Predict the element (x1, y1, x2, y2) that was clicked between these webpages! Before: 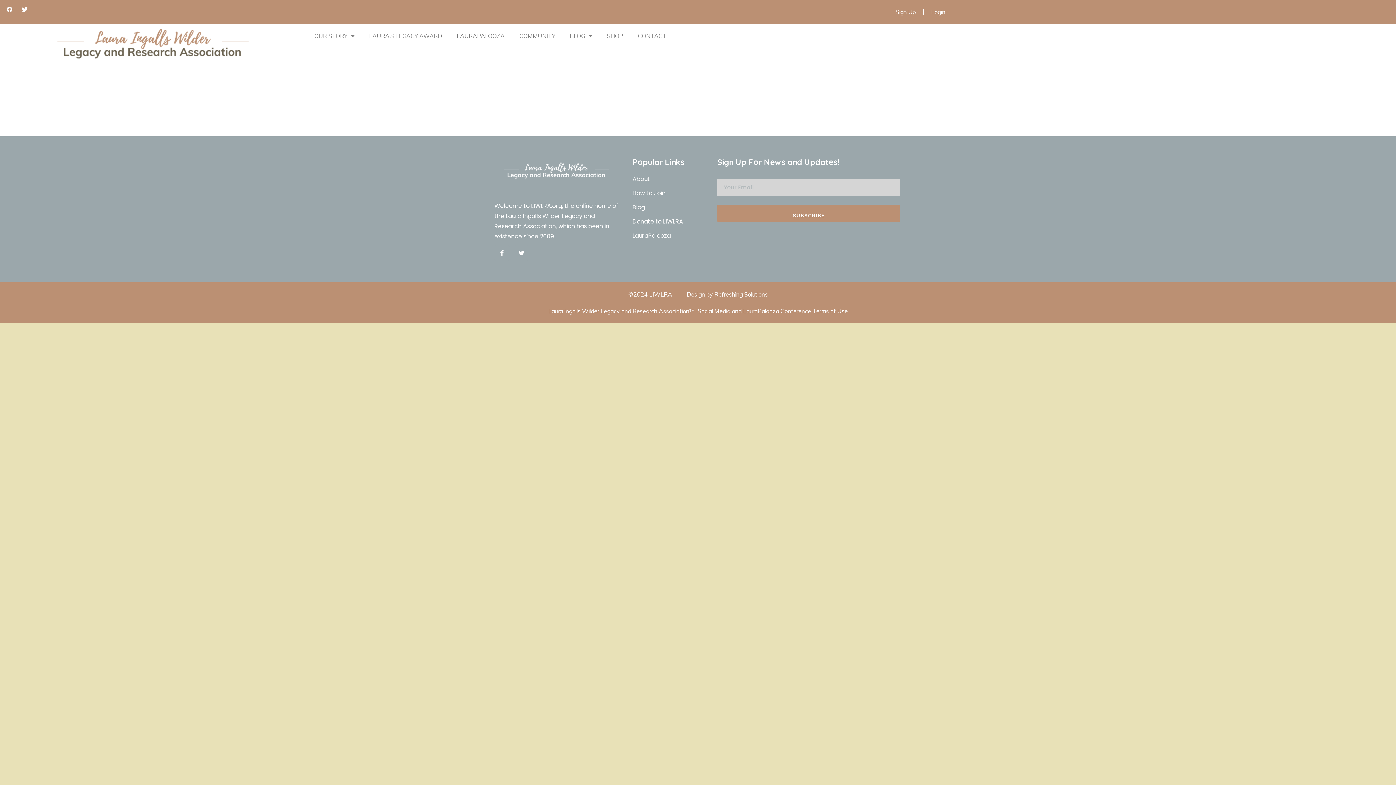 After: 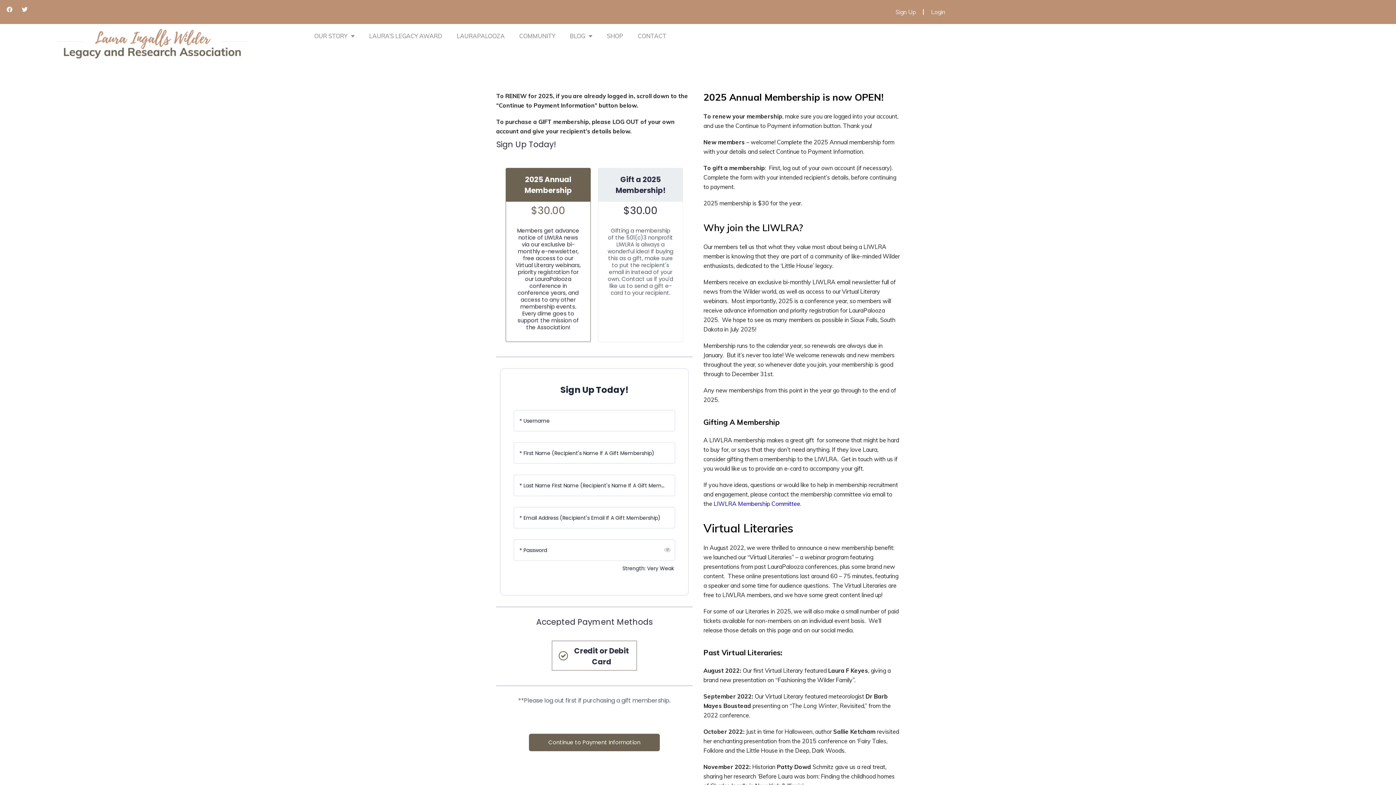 Action: bbox: (888, 3, 923, 20) label: Sign Up